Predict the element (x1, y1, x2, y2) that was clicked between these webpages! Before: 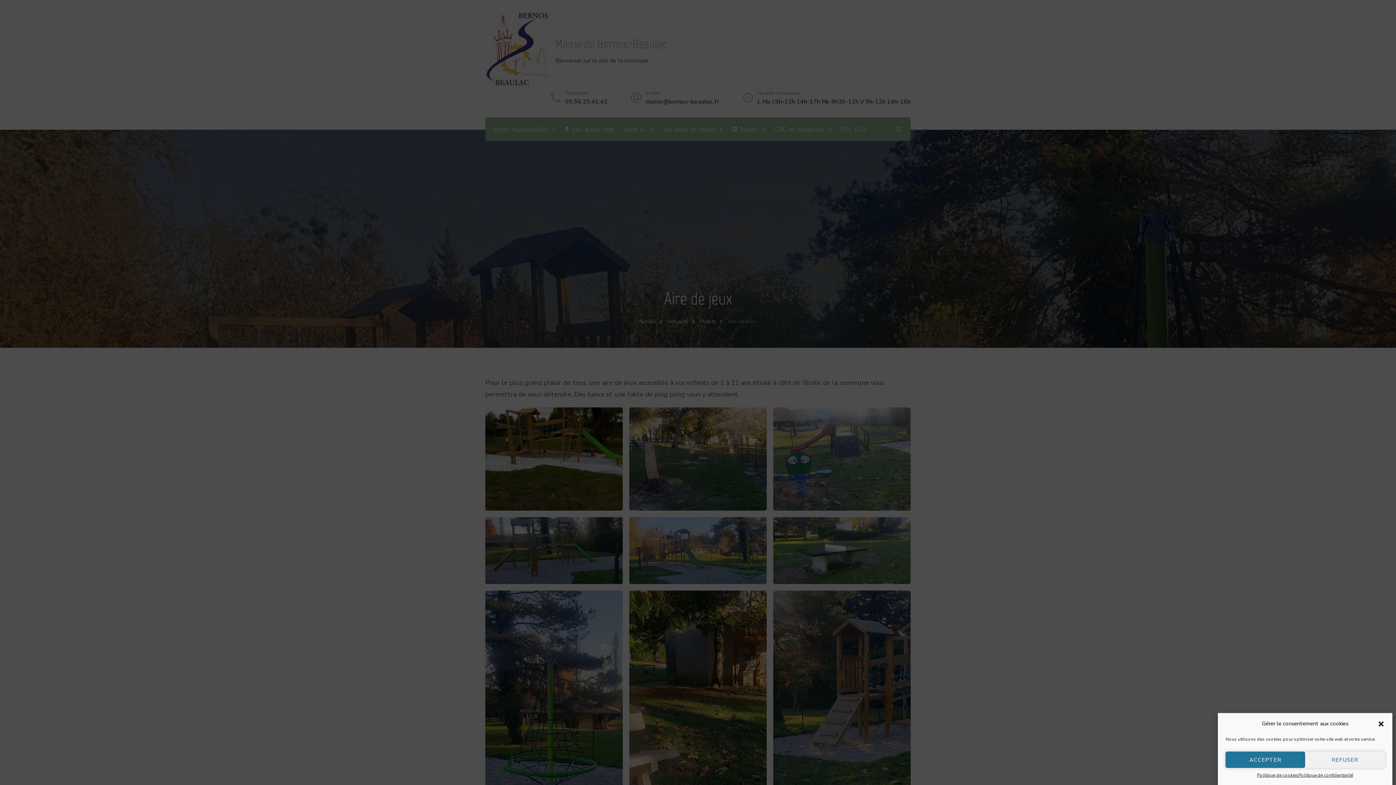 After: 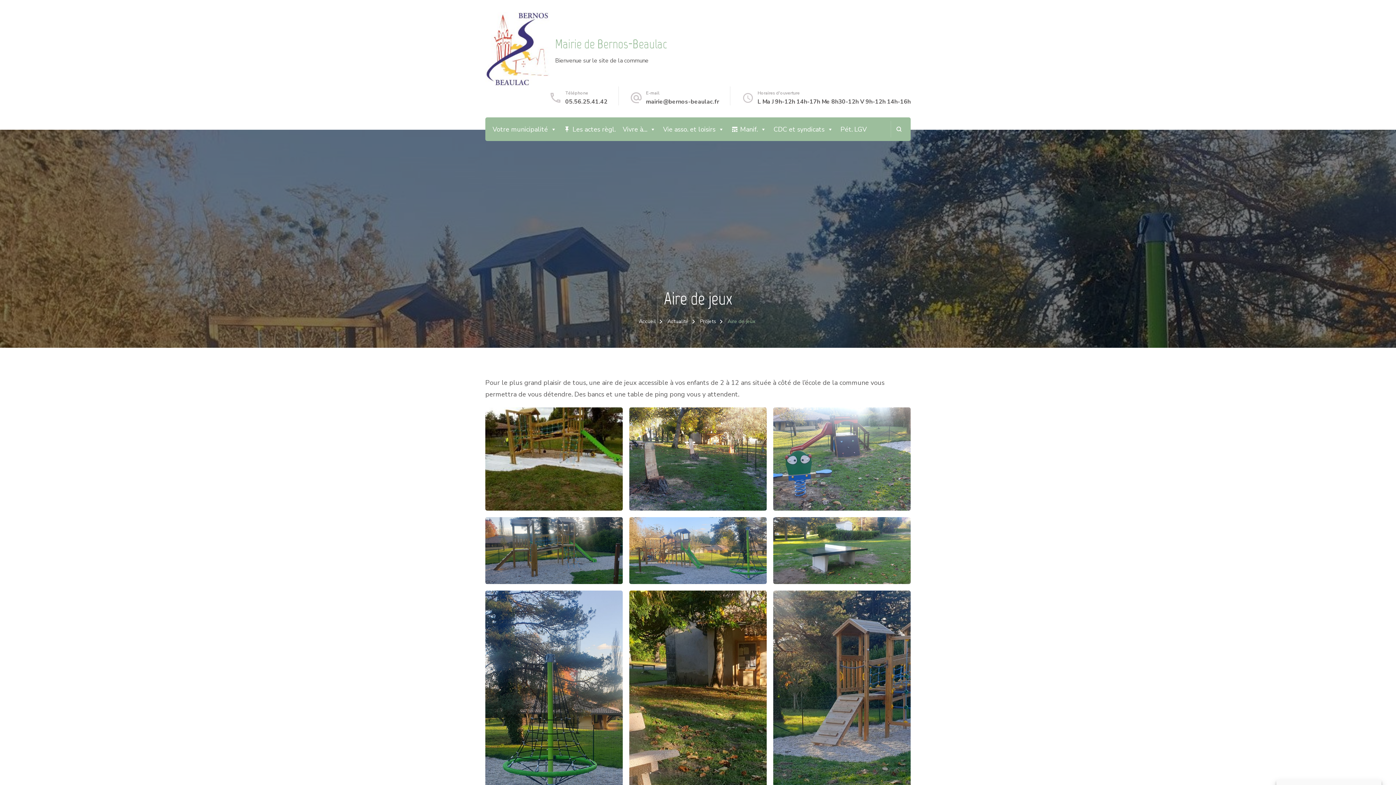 Action: bbox: (1225, 752, 1305, 768) label: ACCEPTER